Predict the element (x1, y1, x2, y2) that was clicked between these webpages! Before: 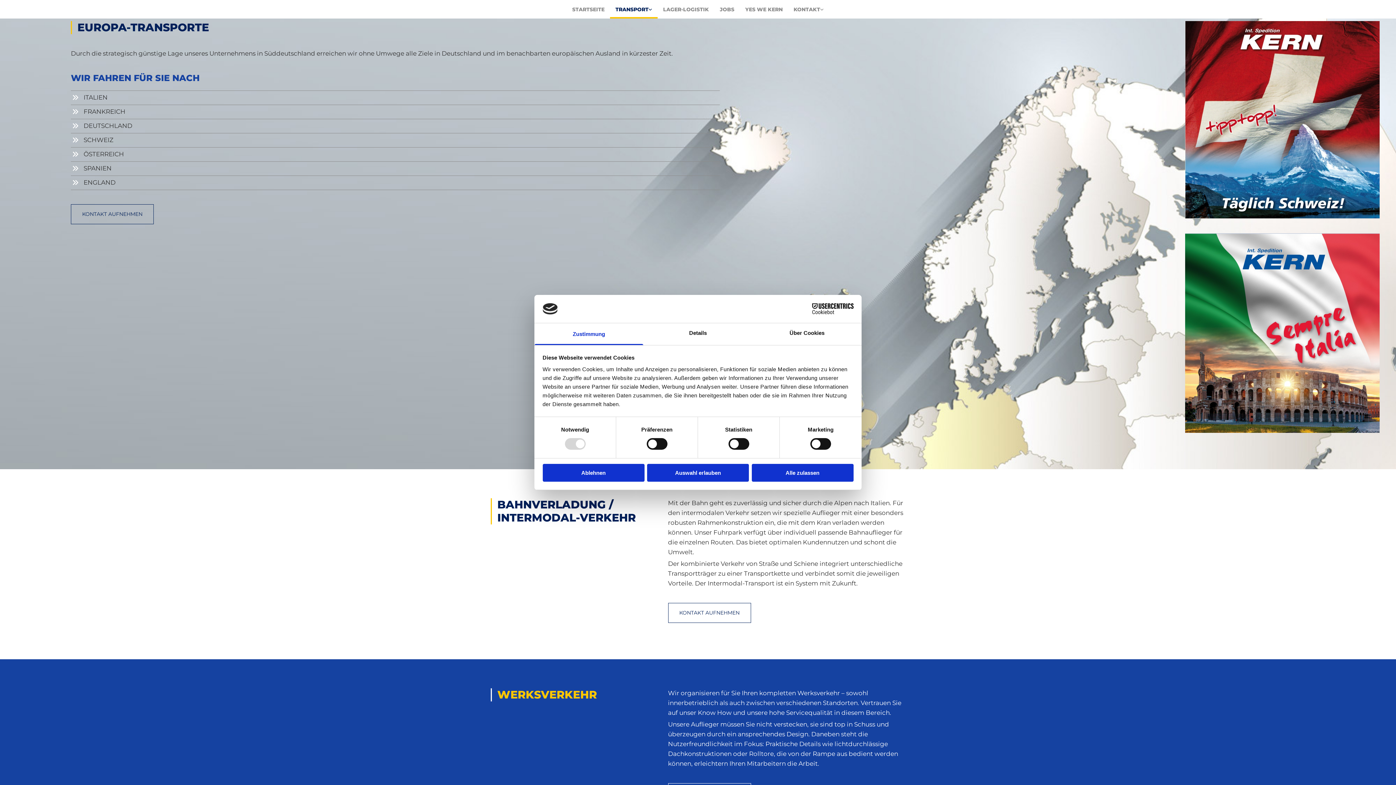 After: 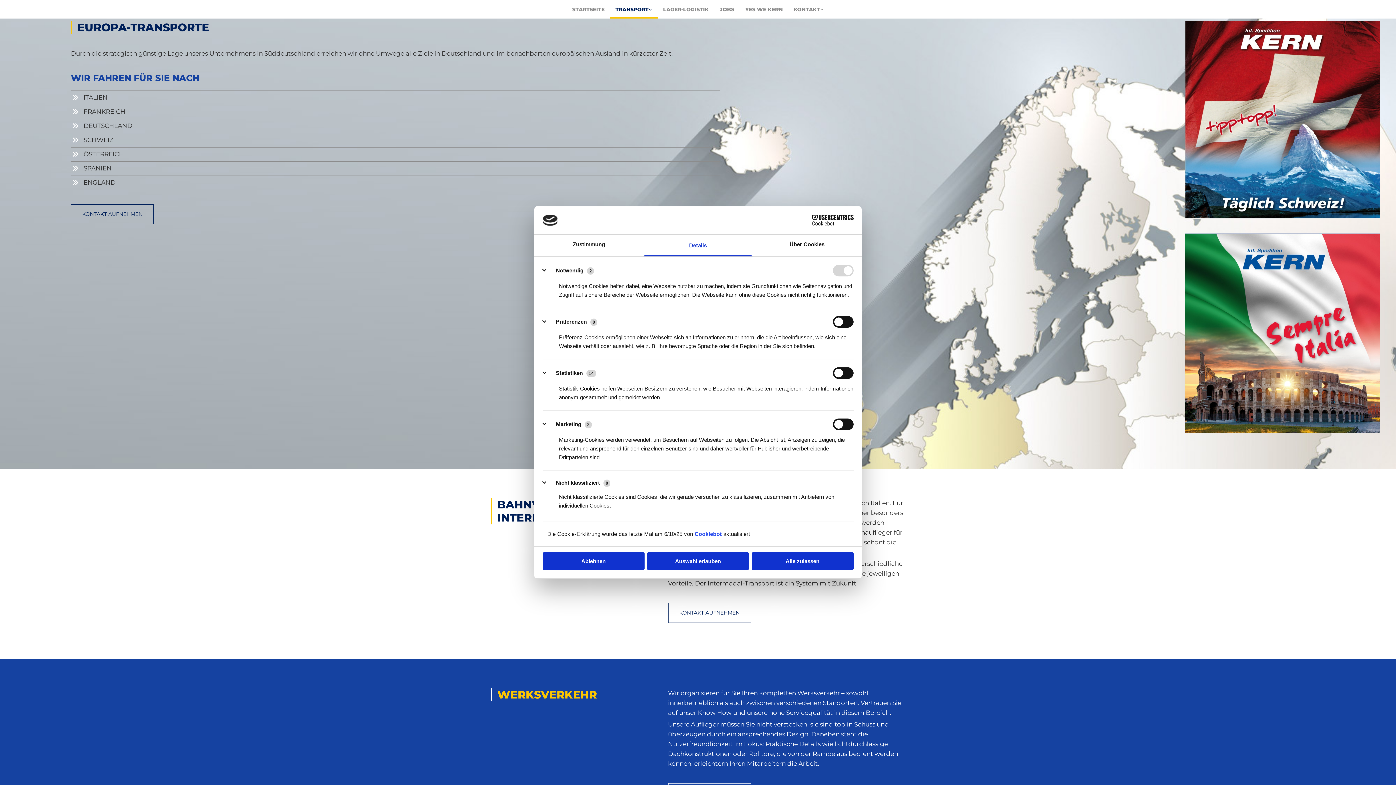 Action: label: Details bbox: (643, 323, 752, 345)